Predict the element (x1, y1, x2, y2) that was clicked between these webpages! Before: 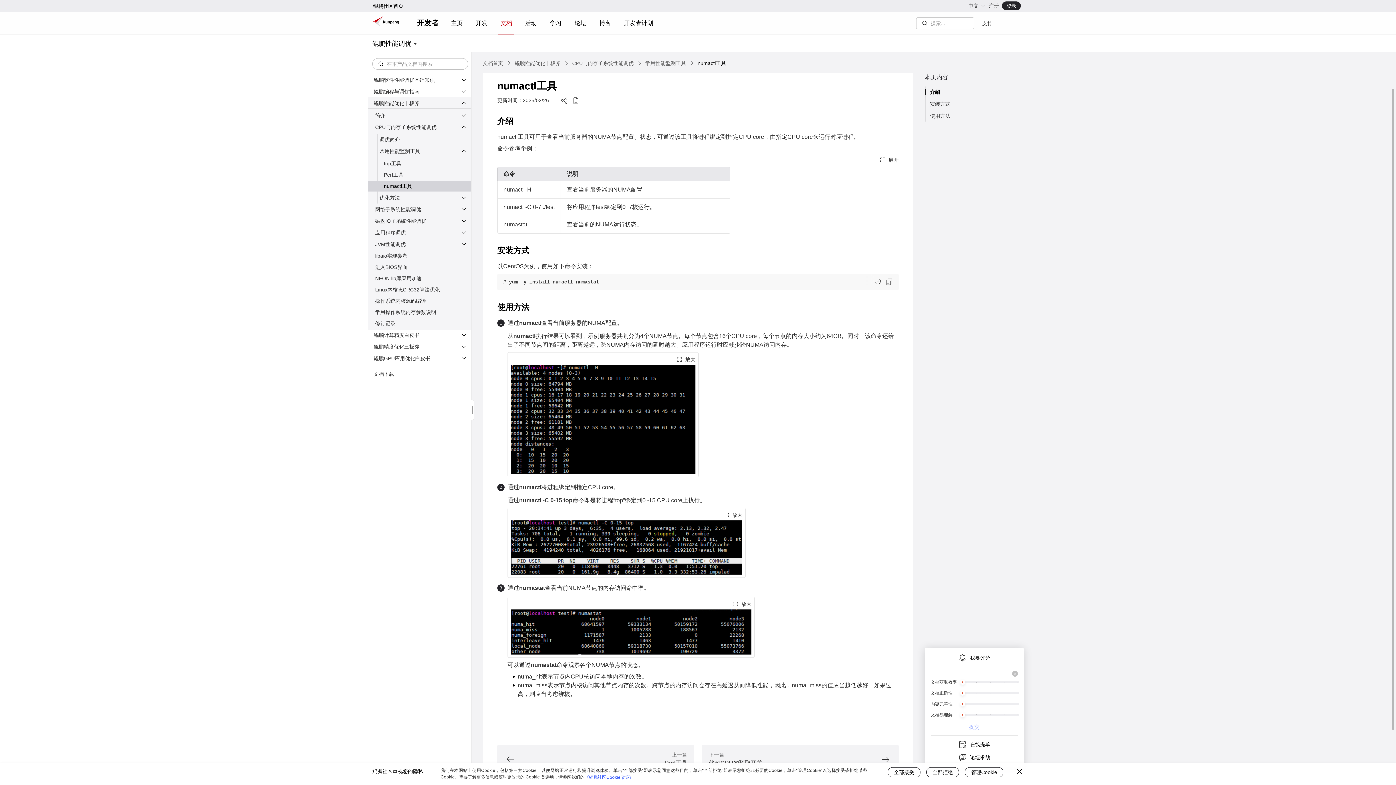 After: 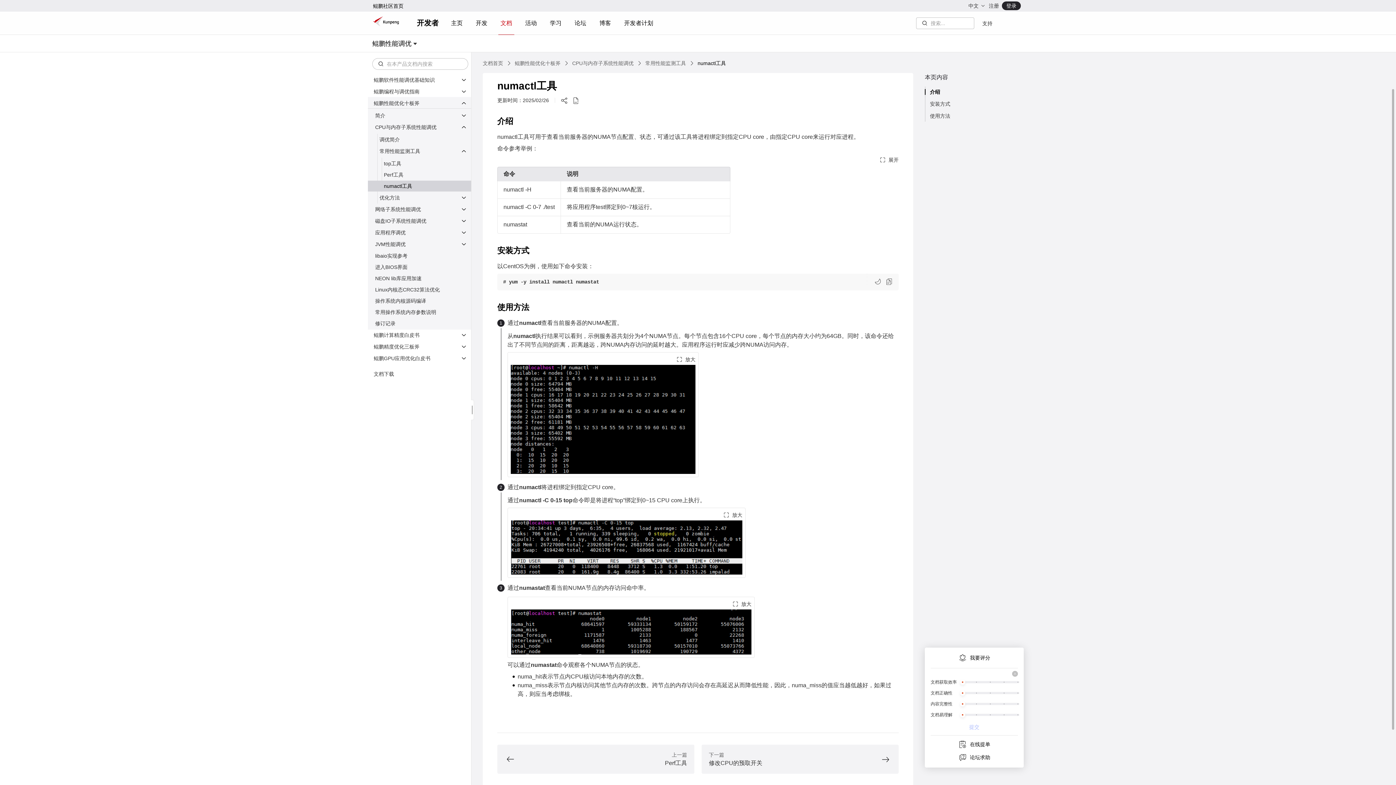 Action: label: 全部接受 bbox: (888, 767, 920, 777)